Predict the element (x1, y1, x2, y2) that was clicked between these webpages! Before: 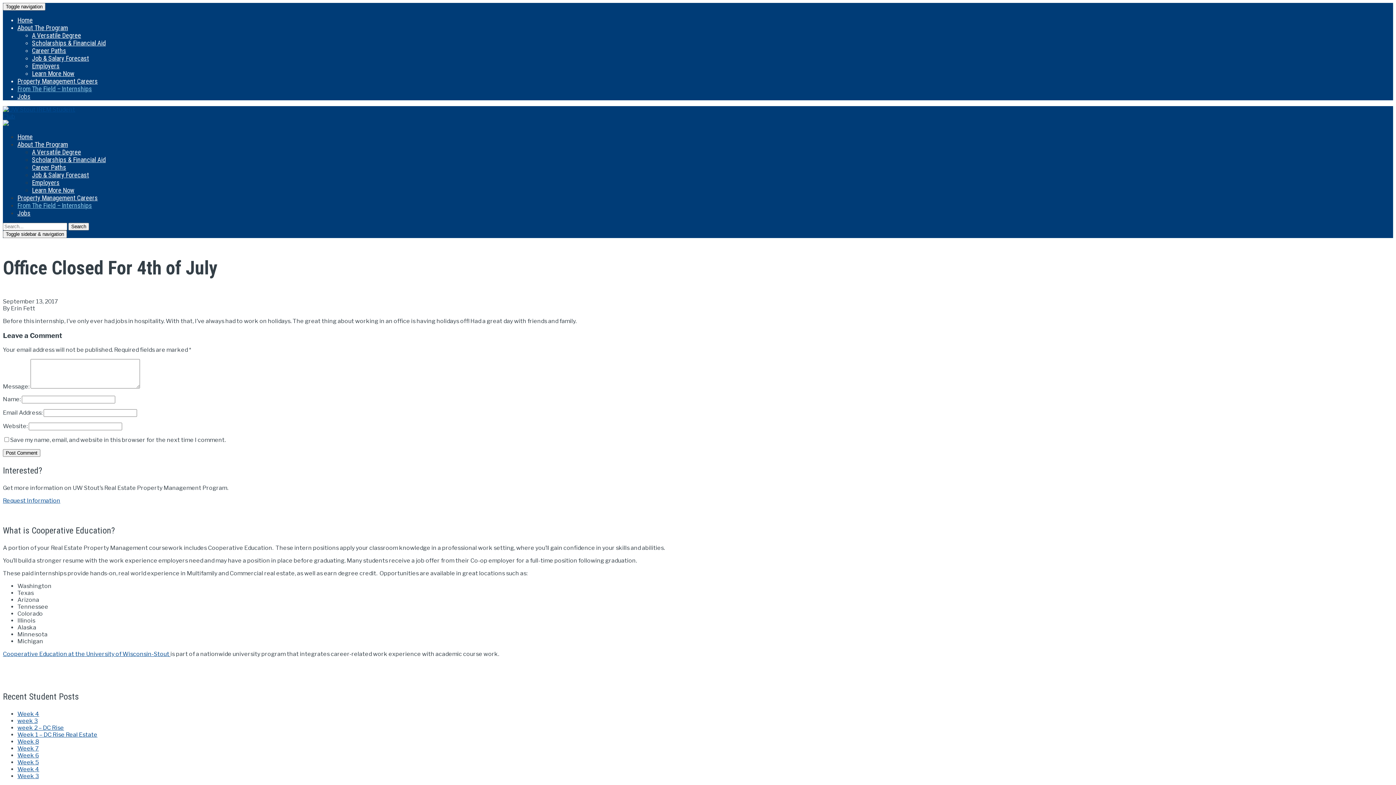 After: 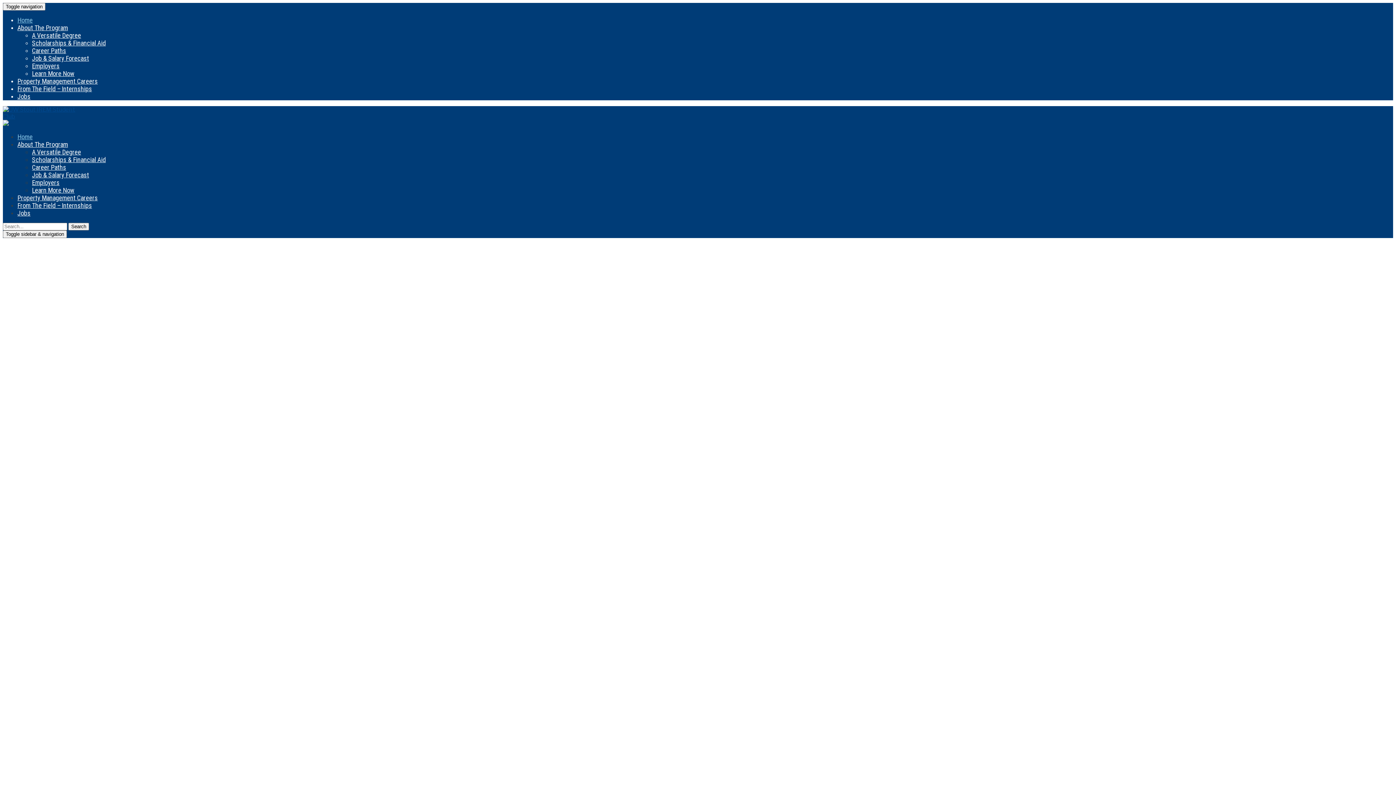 Action: bbox: (2, 113, 88, 120)